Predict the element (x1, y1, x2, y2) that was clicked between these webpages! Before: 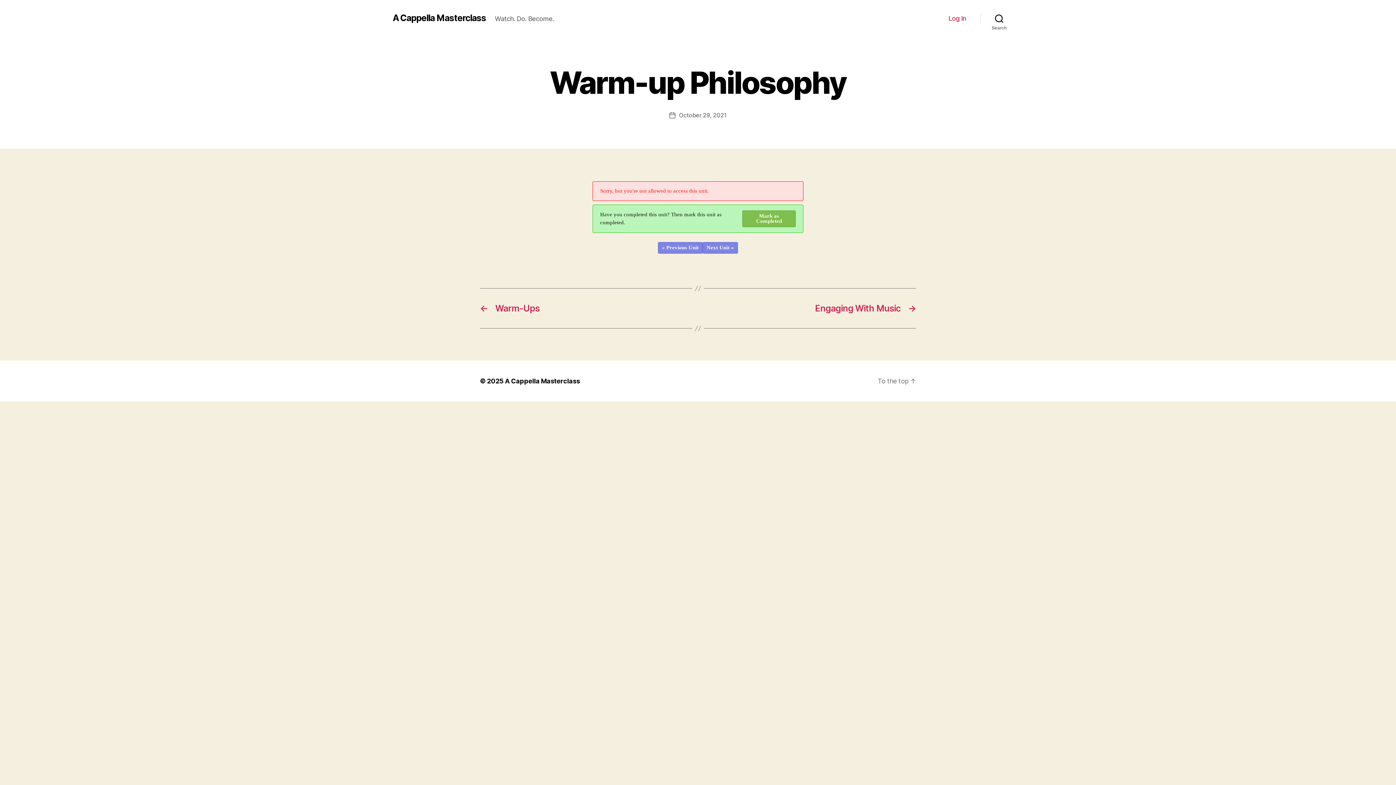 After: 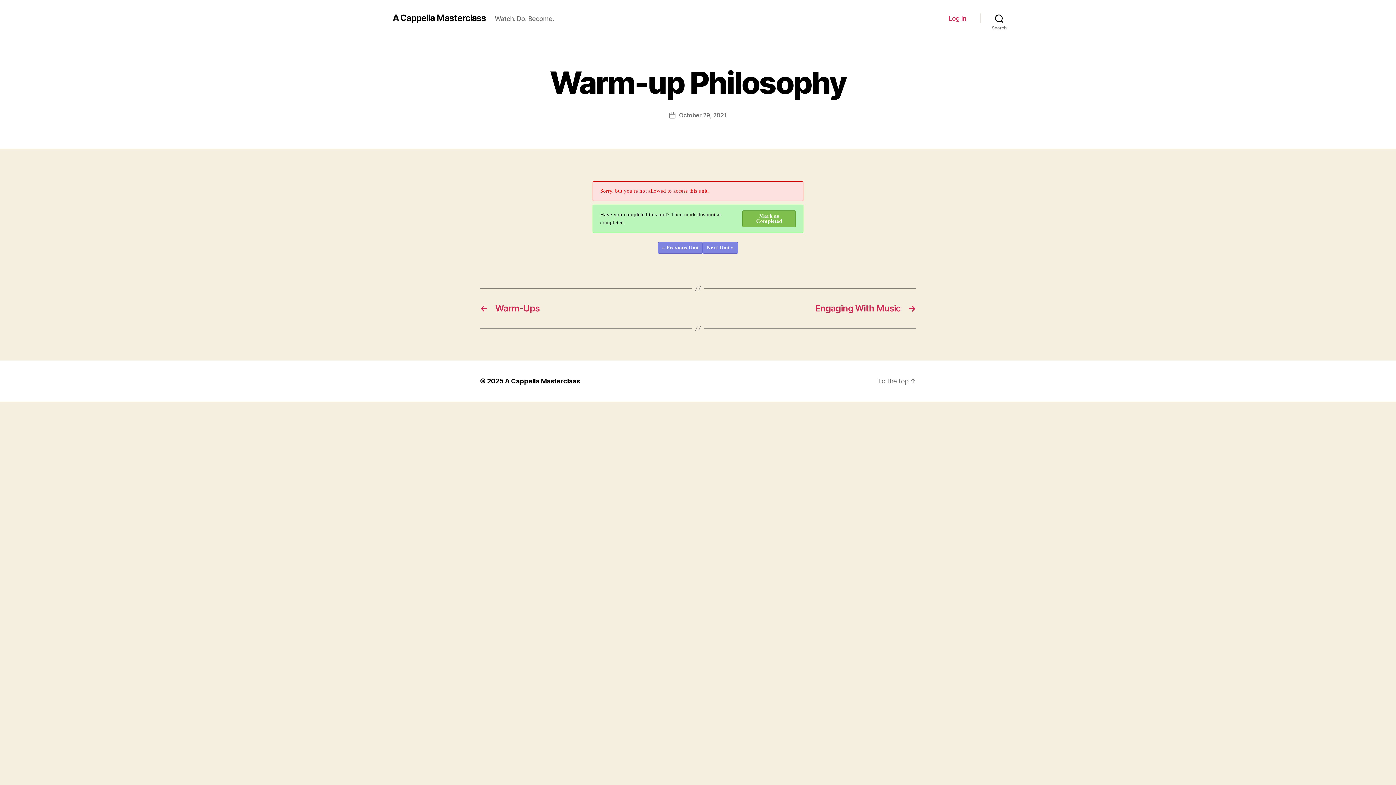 Action: bbox: (877, 377, 916, 385) label: To the top ↑